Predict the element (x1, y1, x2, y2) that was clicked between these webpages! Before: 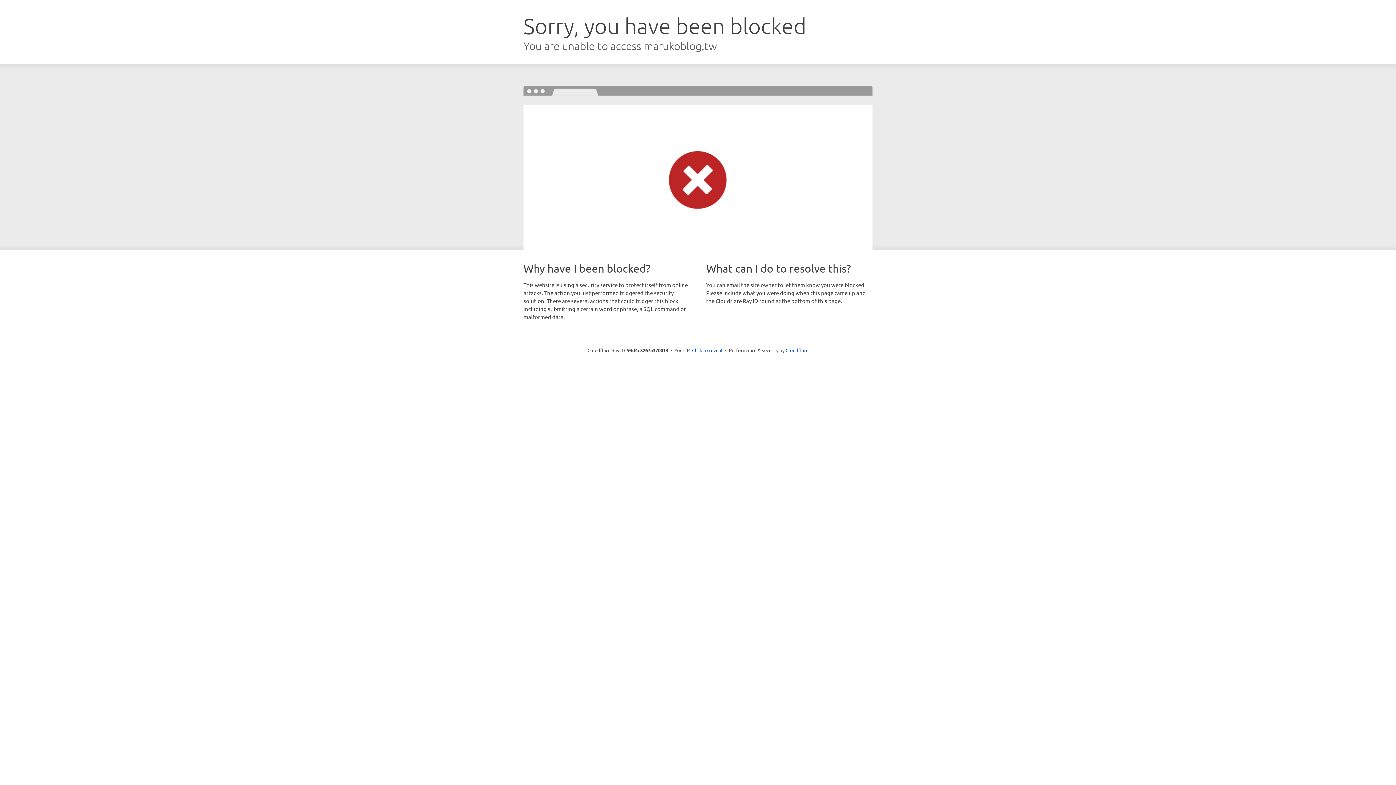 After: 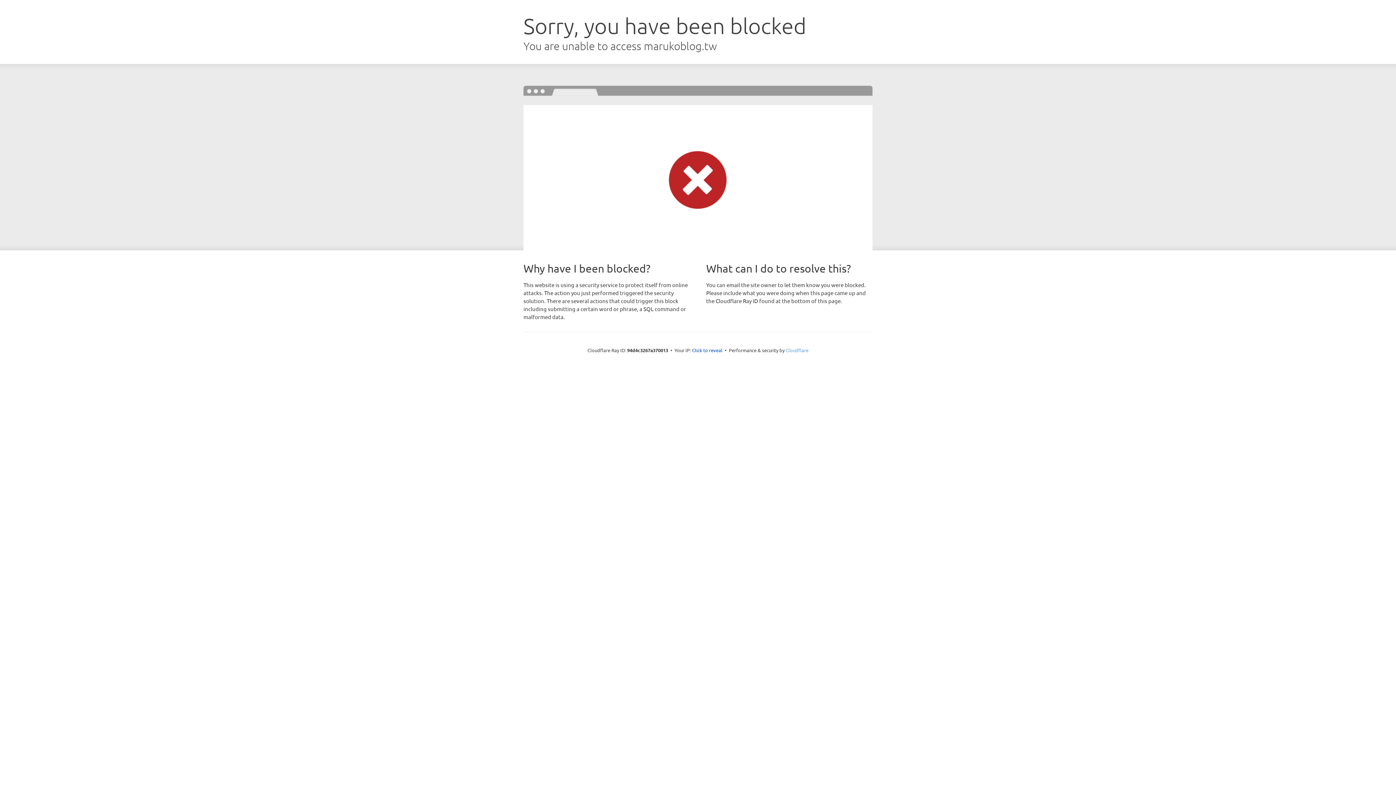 Action: label: Cloudflare bbox: (785, 347, 808, 353)